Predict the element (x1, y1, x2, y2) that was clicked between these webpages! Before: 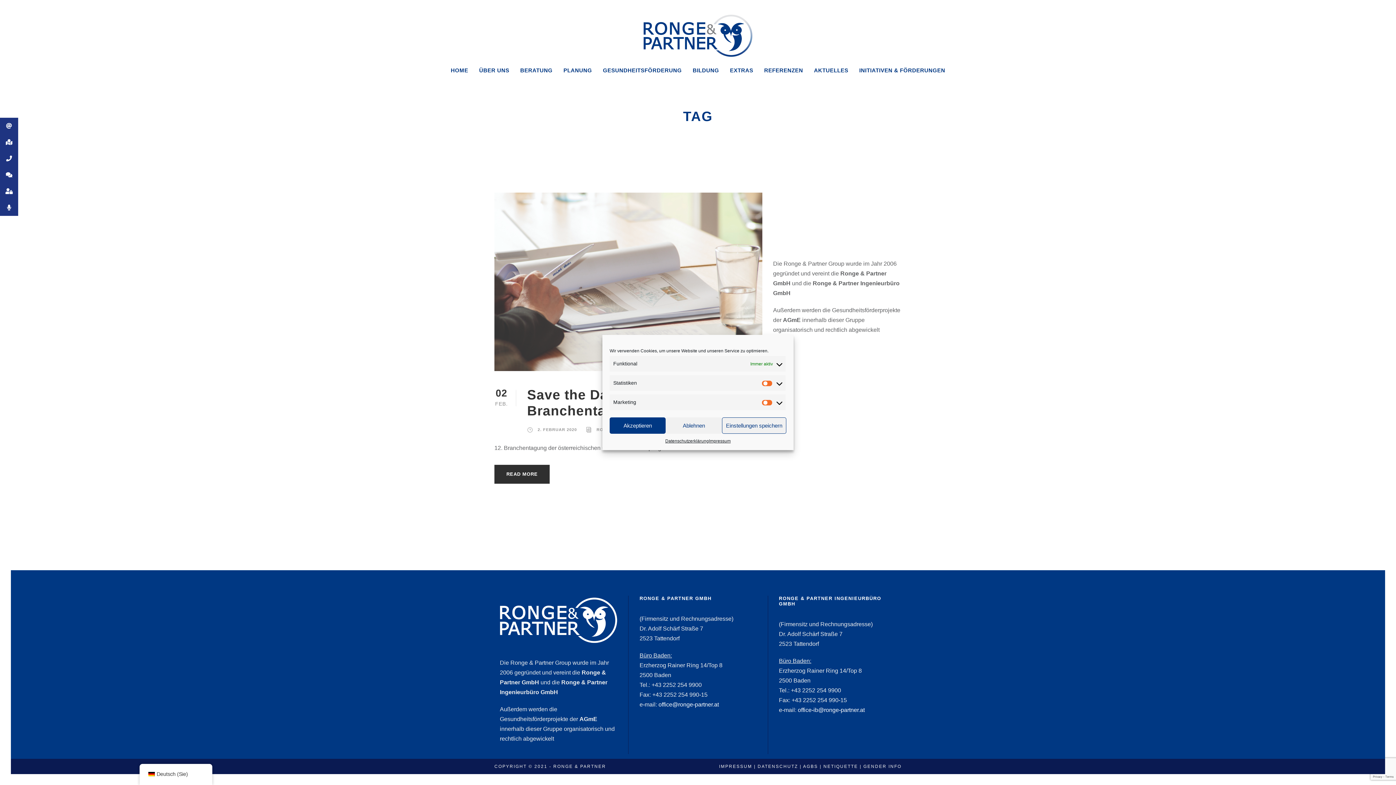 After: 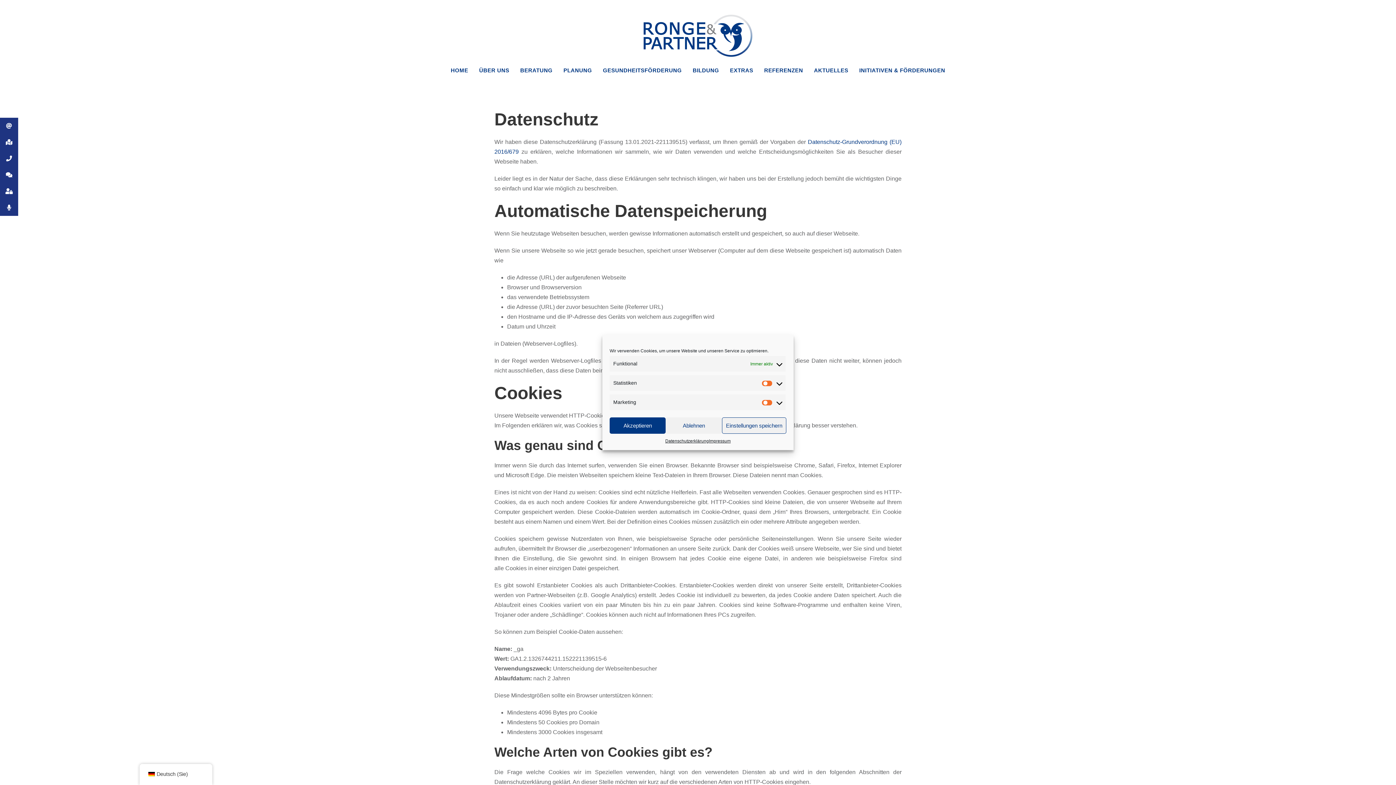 Action: bbox: (757, 764, 798, 769) label: DATENSCHUTZ